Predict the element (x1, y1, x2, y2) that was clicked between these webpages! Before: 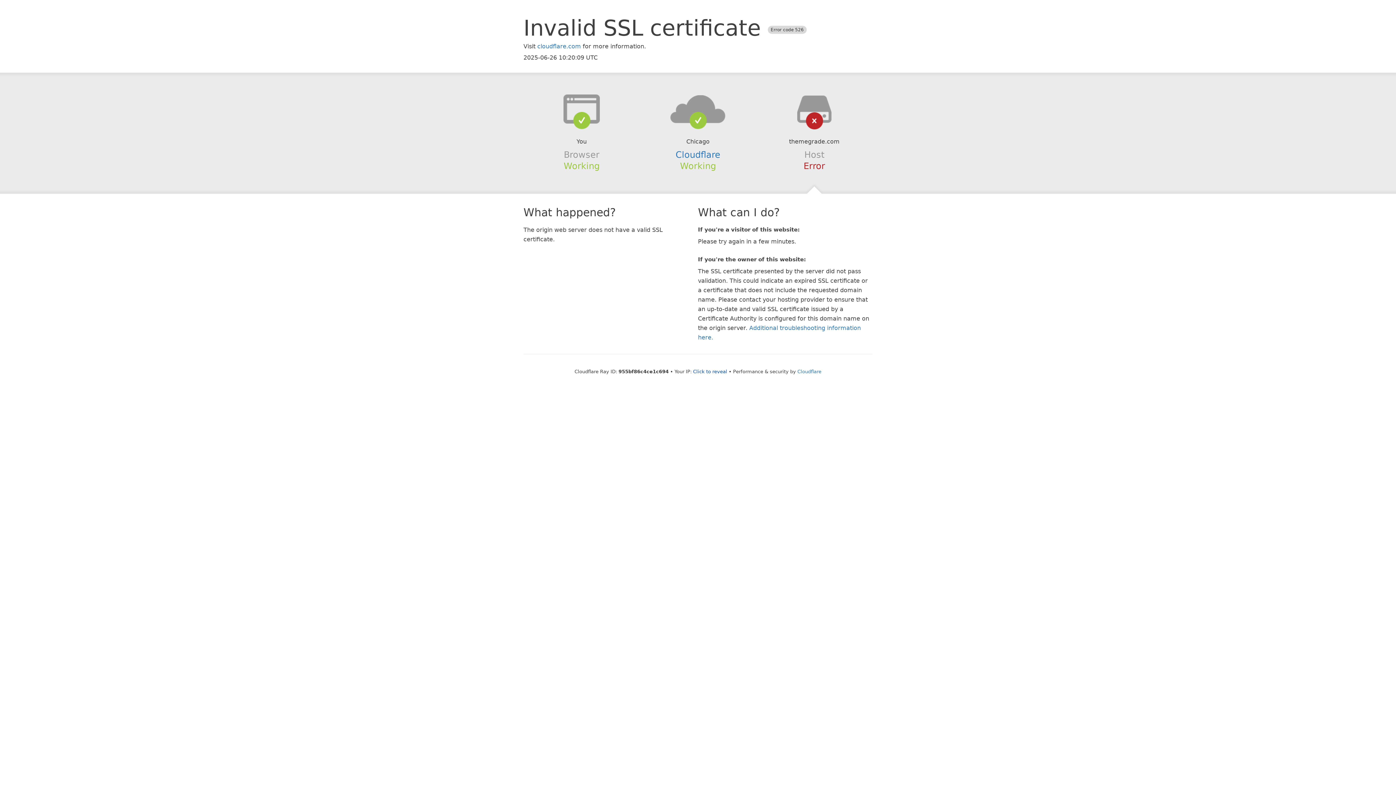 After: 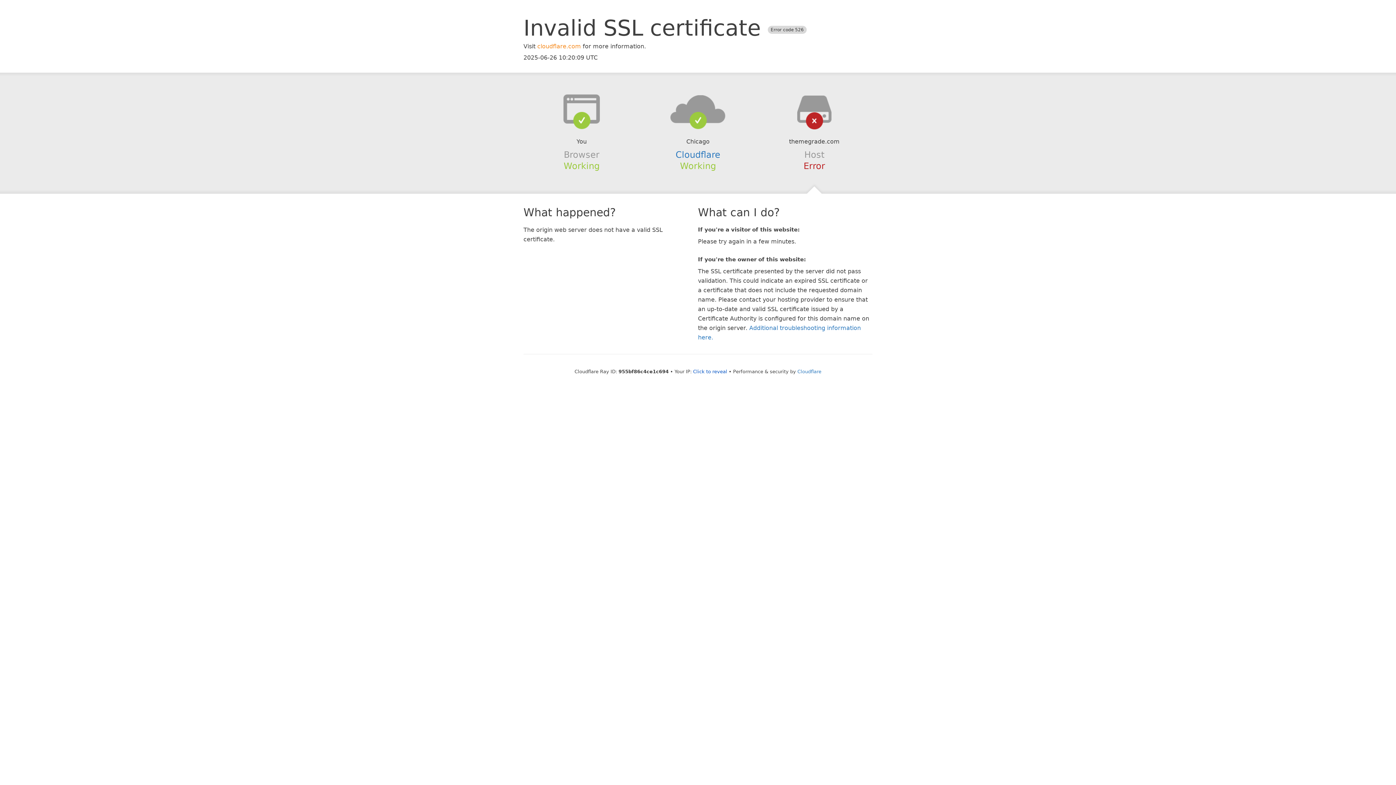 Action: label: cloudflare.com bbox: (537, 42, 581, 49)